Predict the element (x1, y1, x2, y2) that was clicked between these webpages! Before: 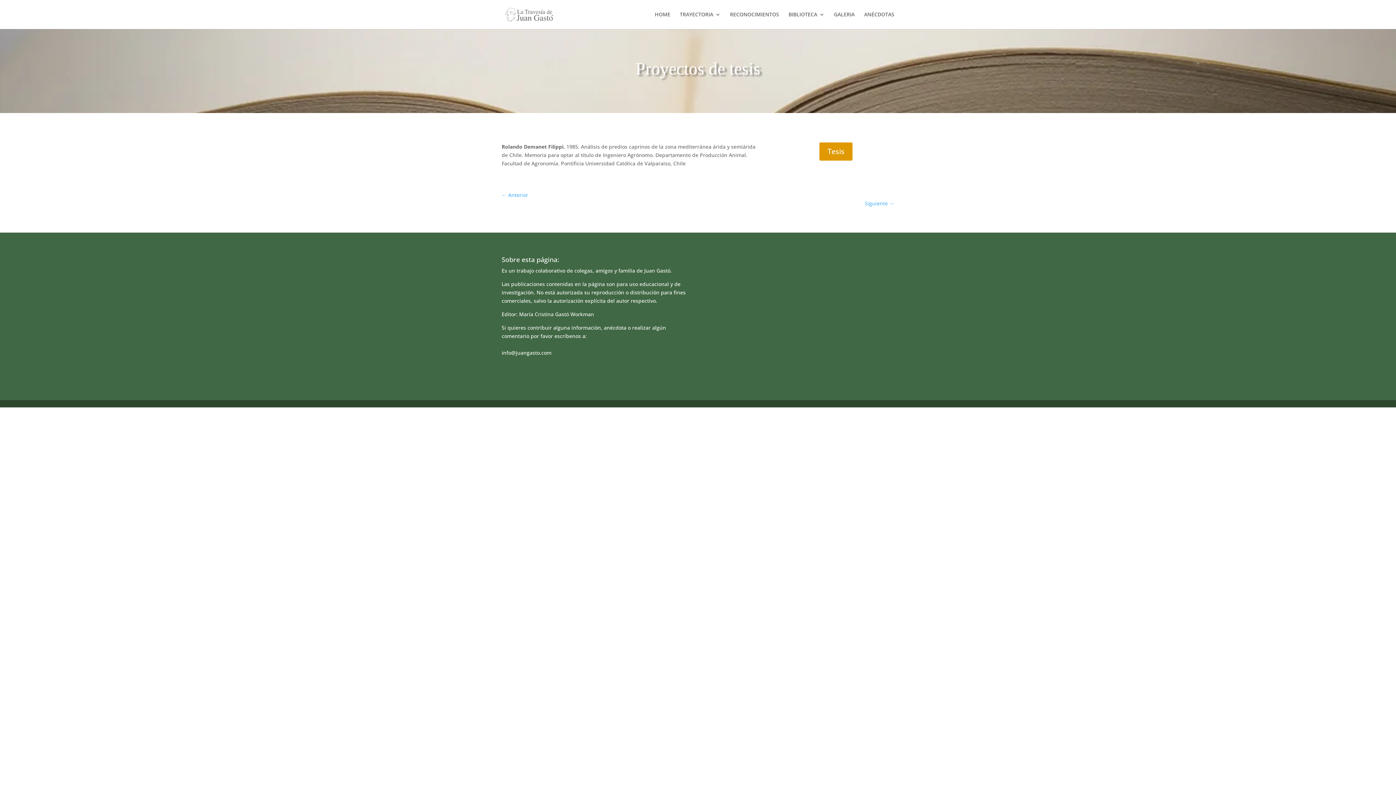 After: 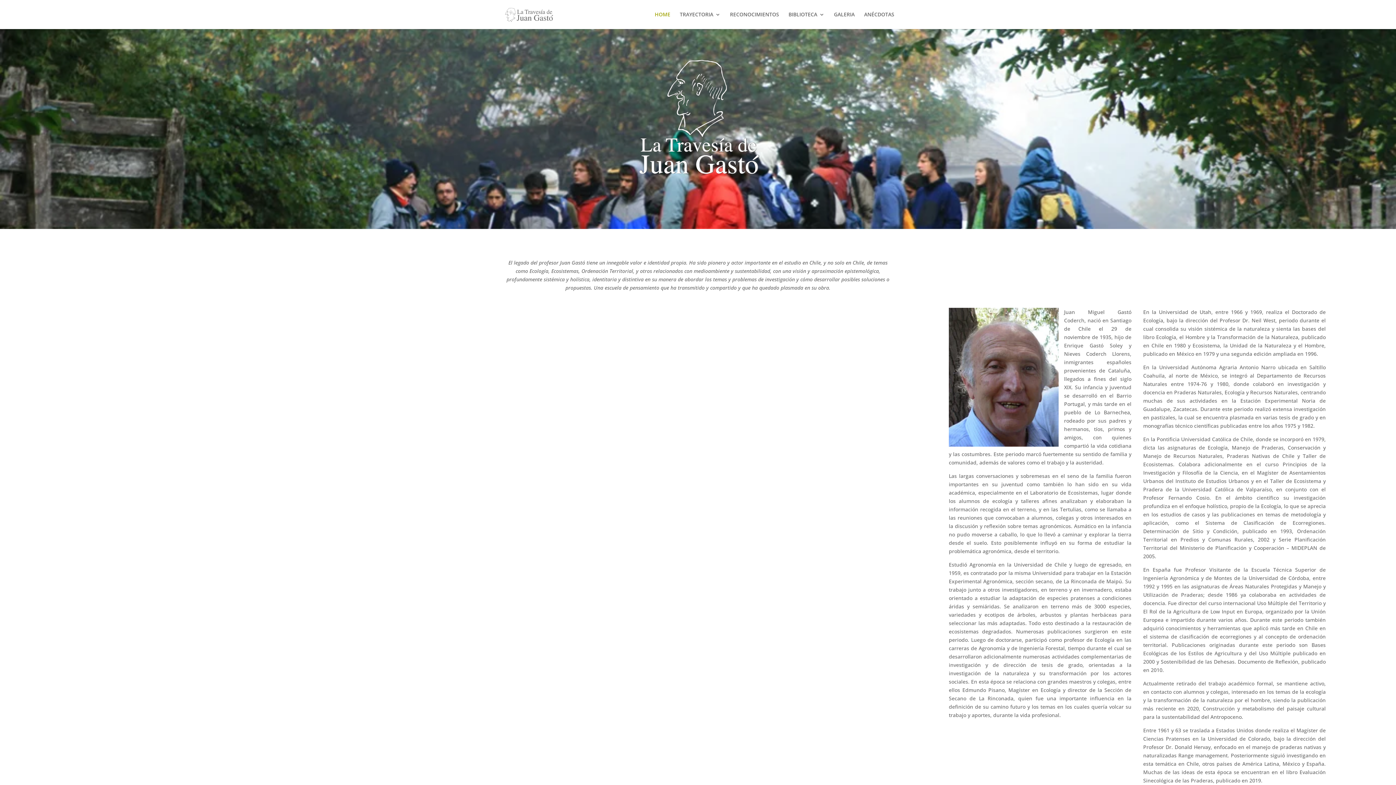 Action: bbox: (503, 10, 556, 17)